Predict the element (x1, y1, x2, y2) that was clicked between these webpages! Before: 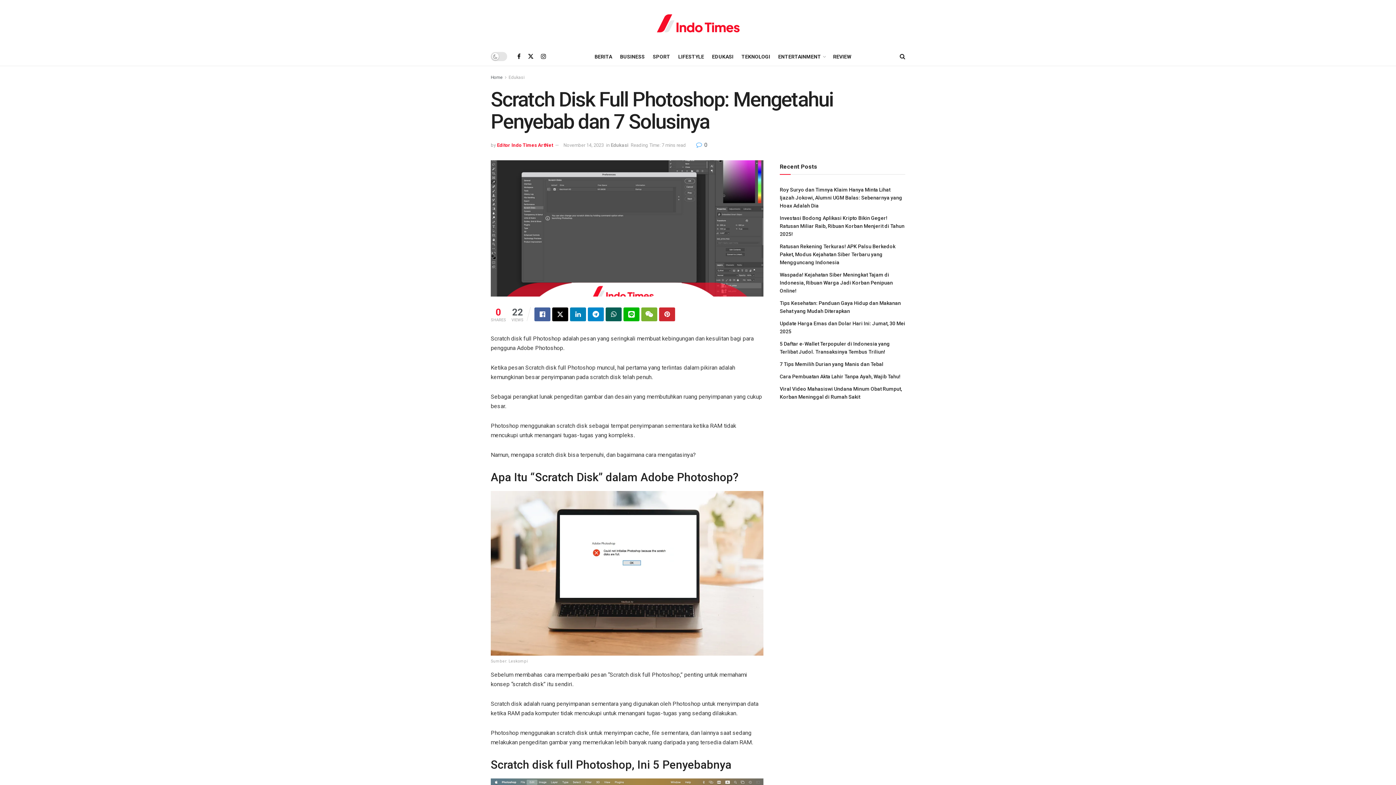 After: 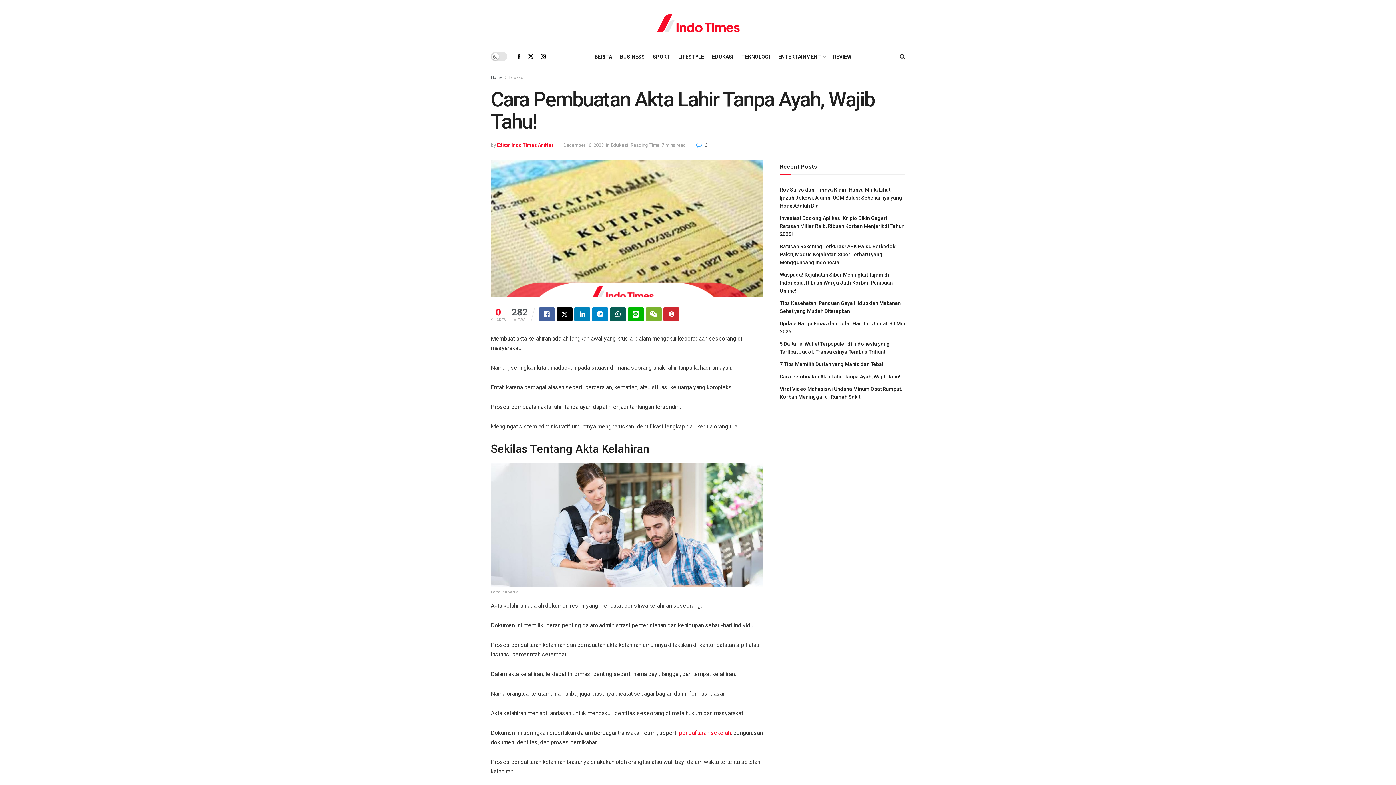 Action: label: Cara Pembuatan Akta Lahir Tanpa Ayah, Wajib Tahu! bbox: (780, 373, 900, 379)